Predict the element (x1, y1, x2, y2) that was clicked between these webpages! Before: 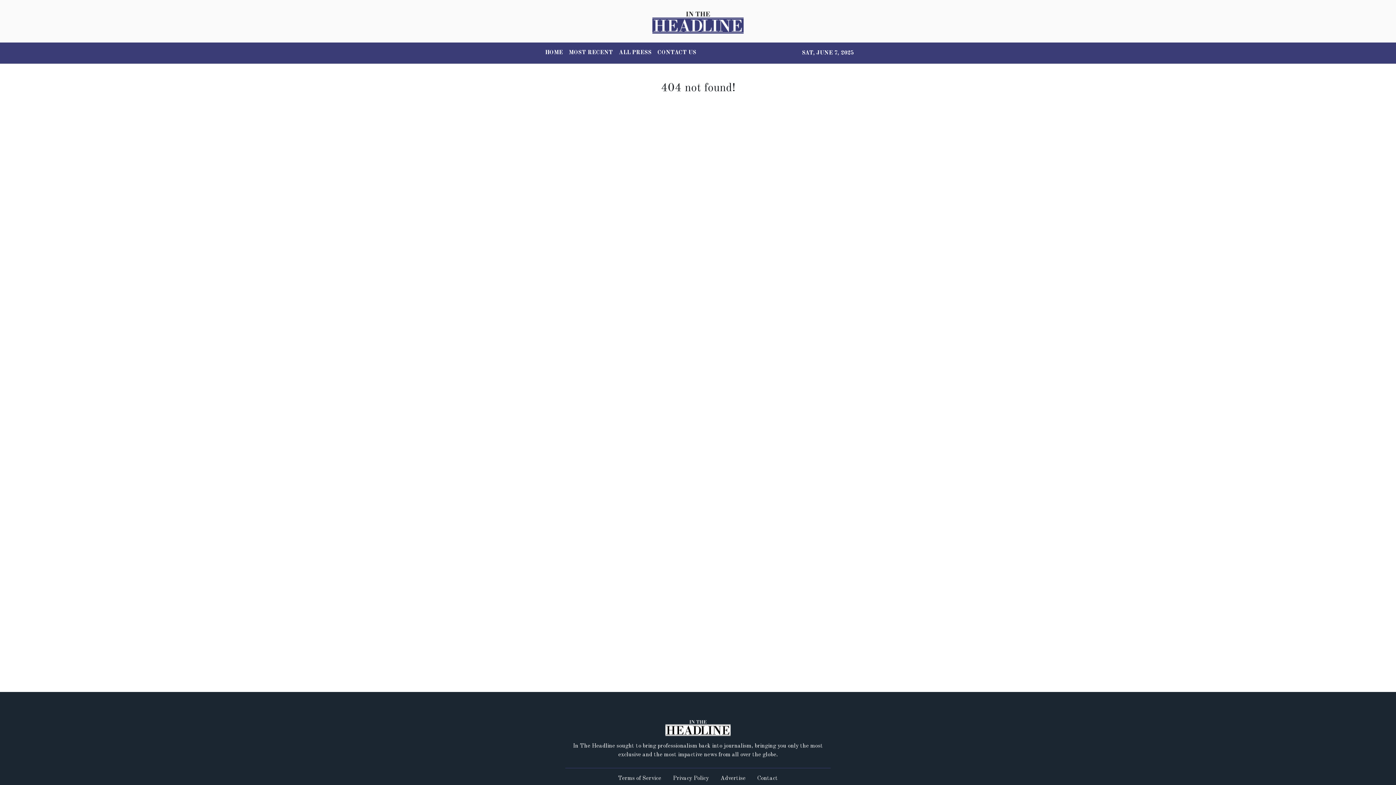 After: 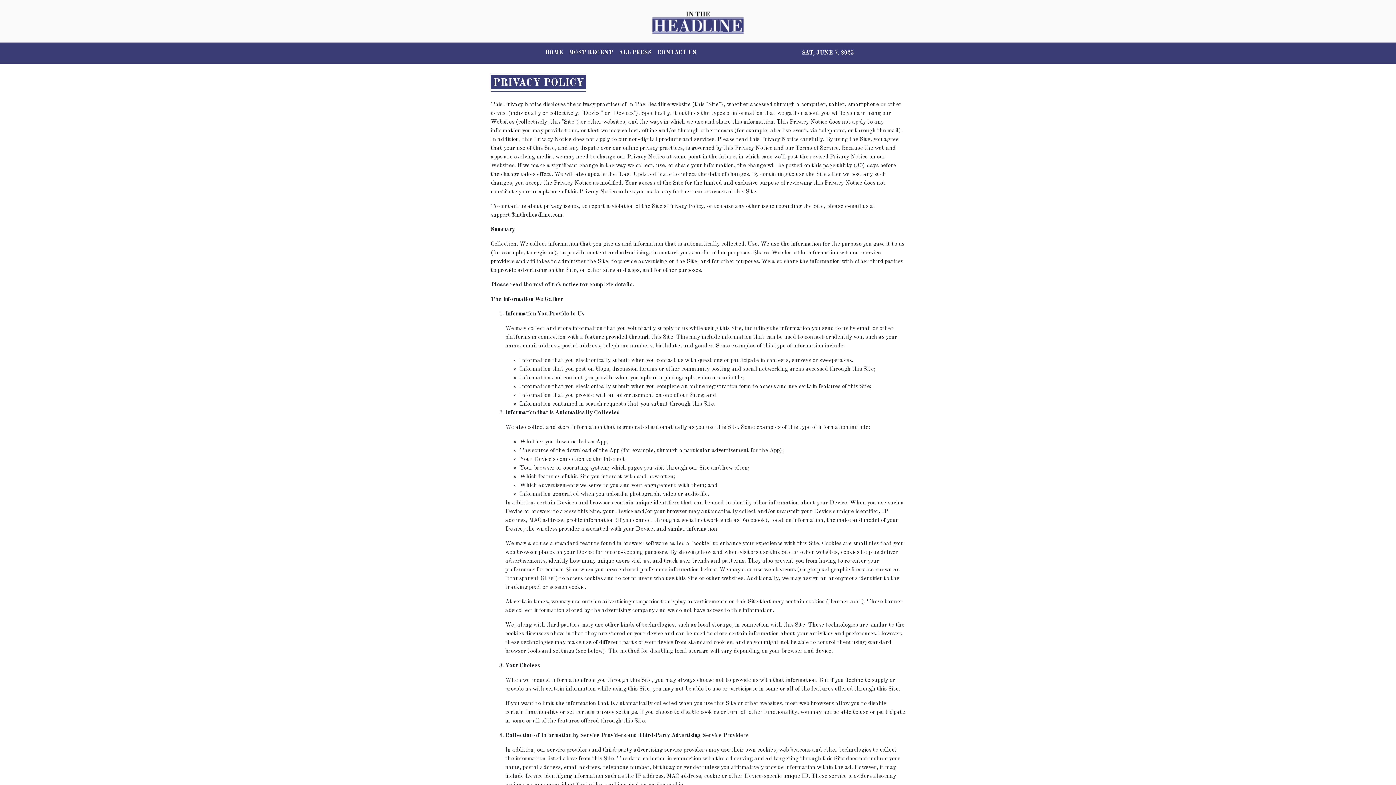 Action: label: Privacy Policy bbox: (673, 775, 709, 781)